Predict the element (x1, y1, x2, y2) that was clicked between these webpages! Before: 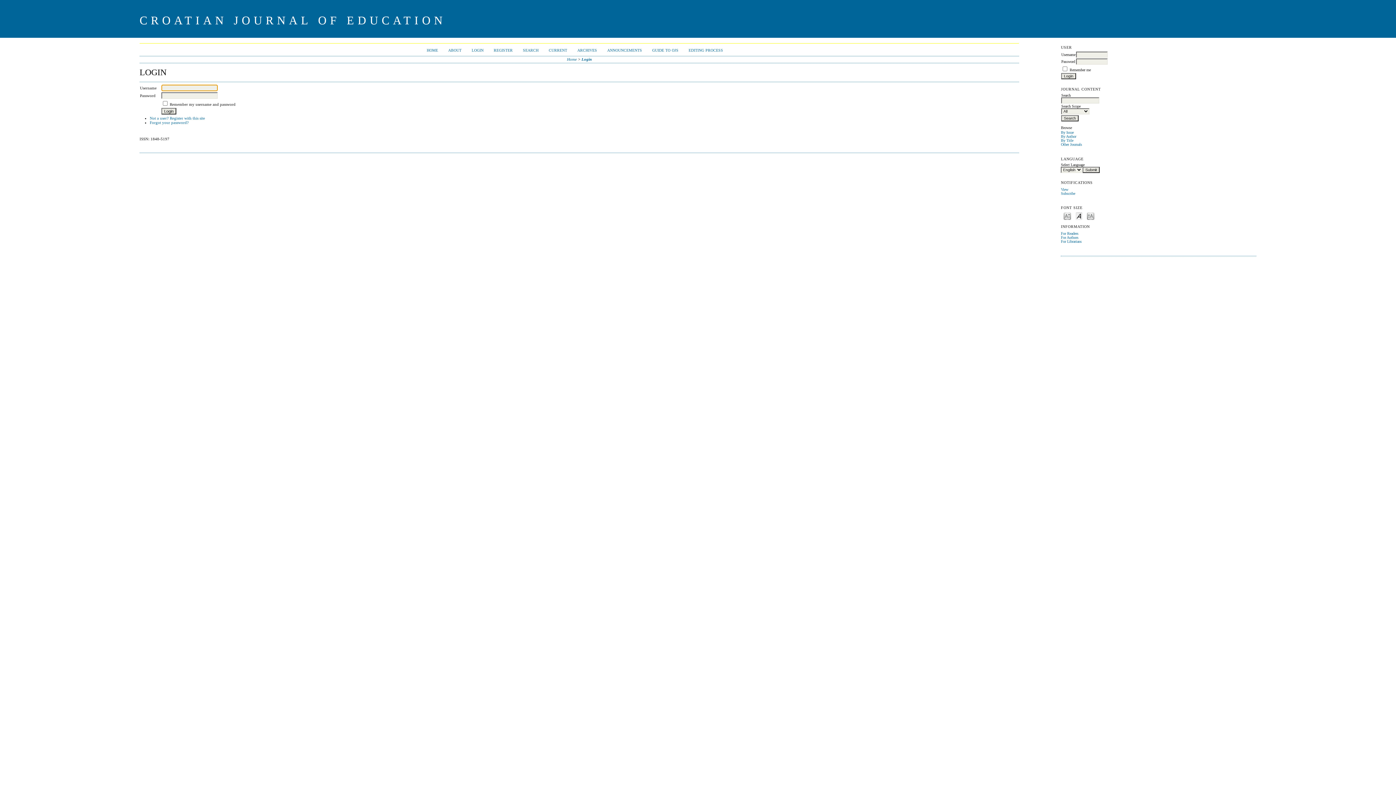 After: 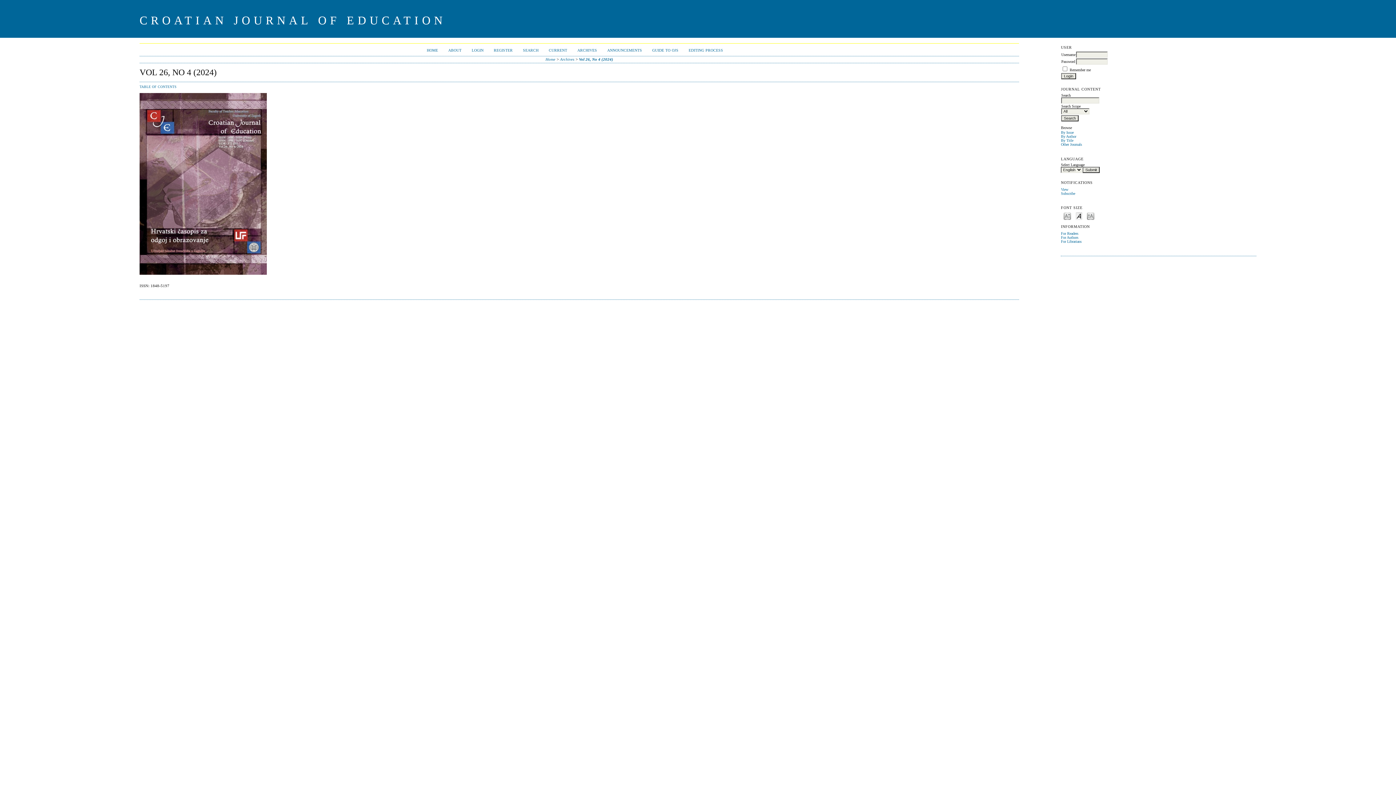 Action: label: CURRENT bbox: (548, 48, 567, 52)